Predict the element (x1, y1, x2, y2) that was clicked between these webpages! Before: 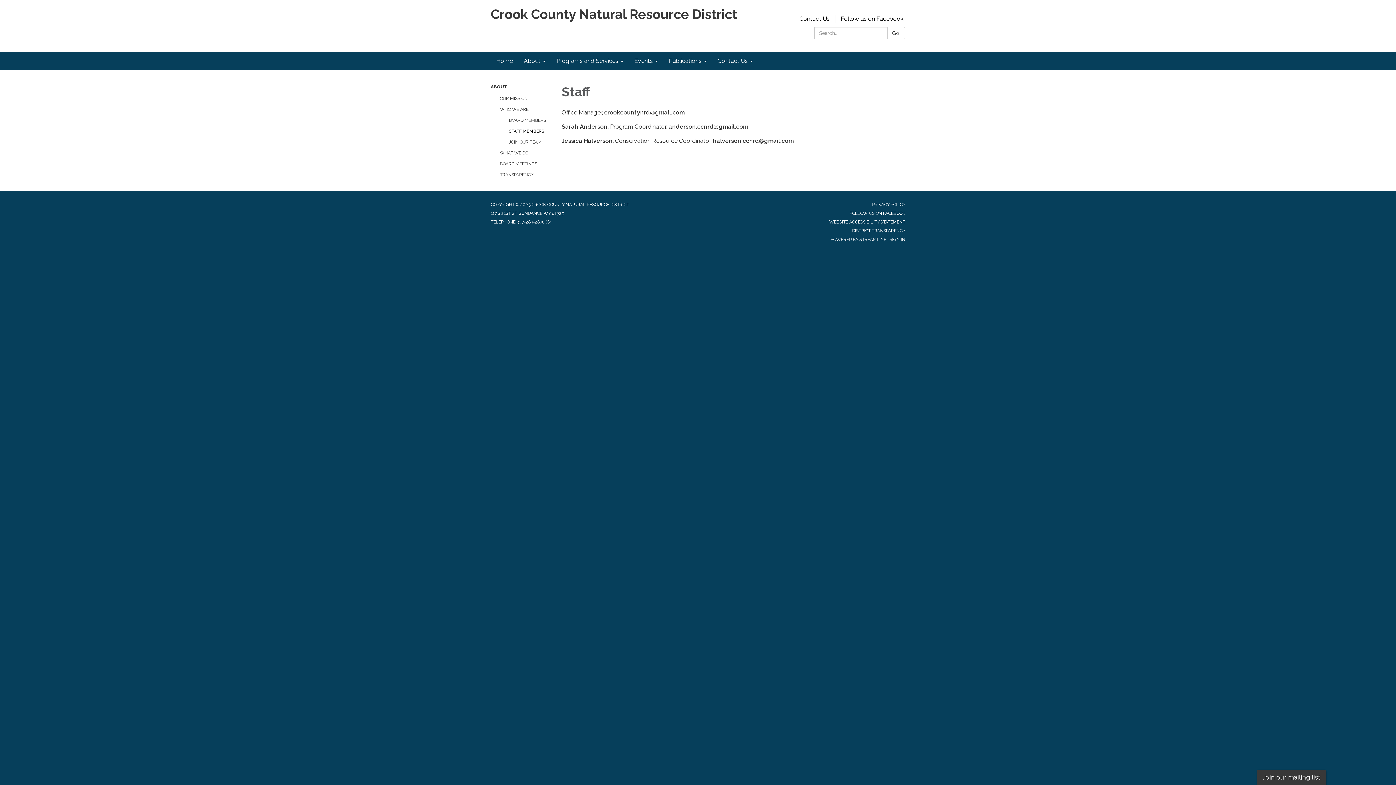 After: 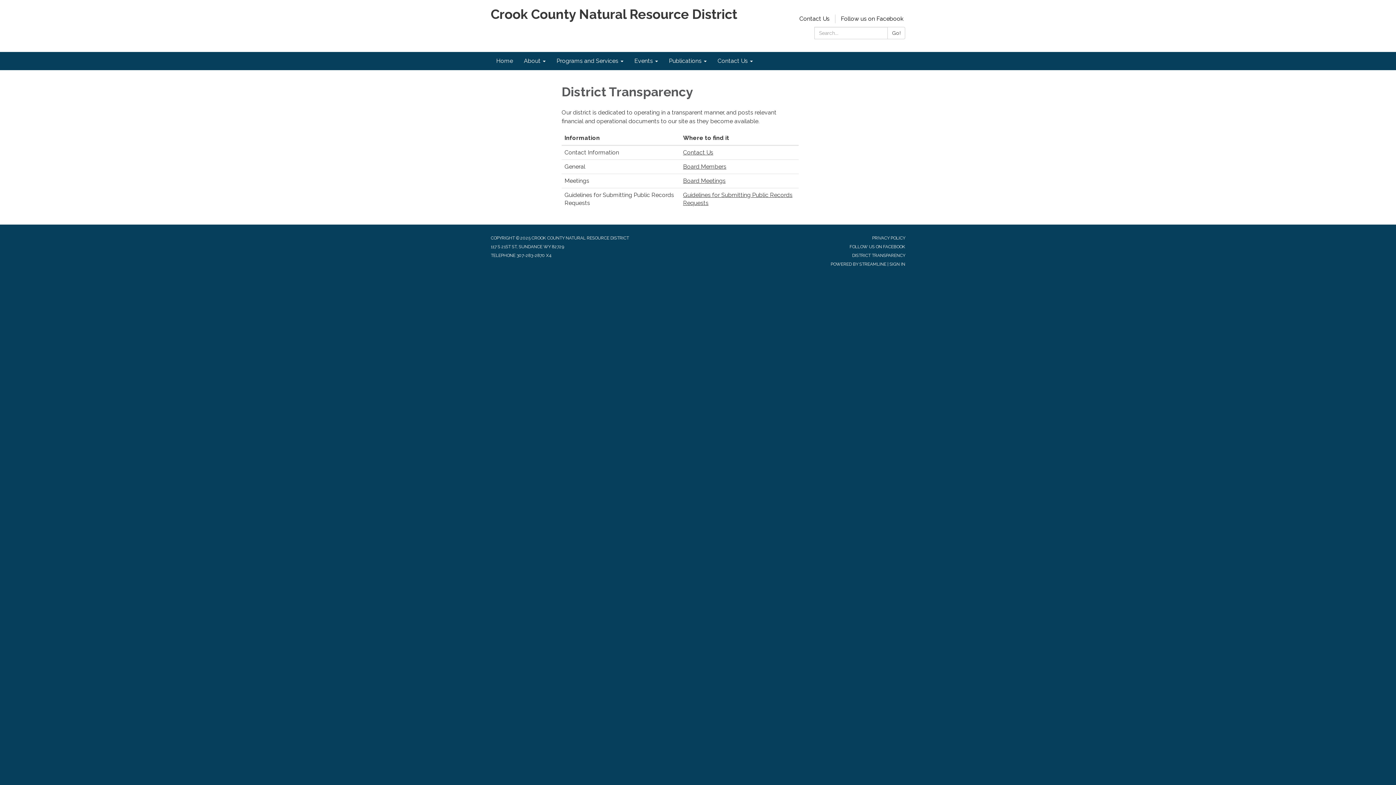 Action: label: DISTRICT TRANSPARENCY bbox: (852, 228, 905, 233)